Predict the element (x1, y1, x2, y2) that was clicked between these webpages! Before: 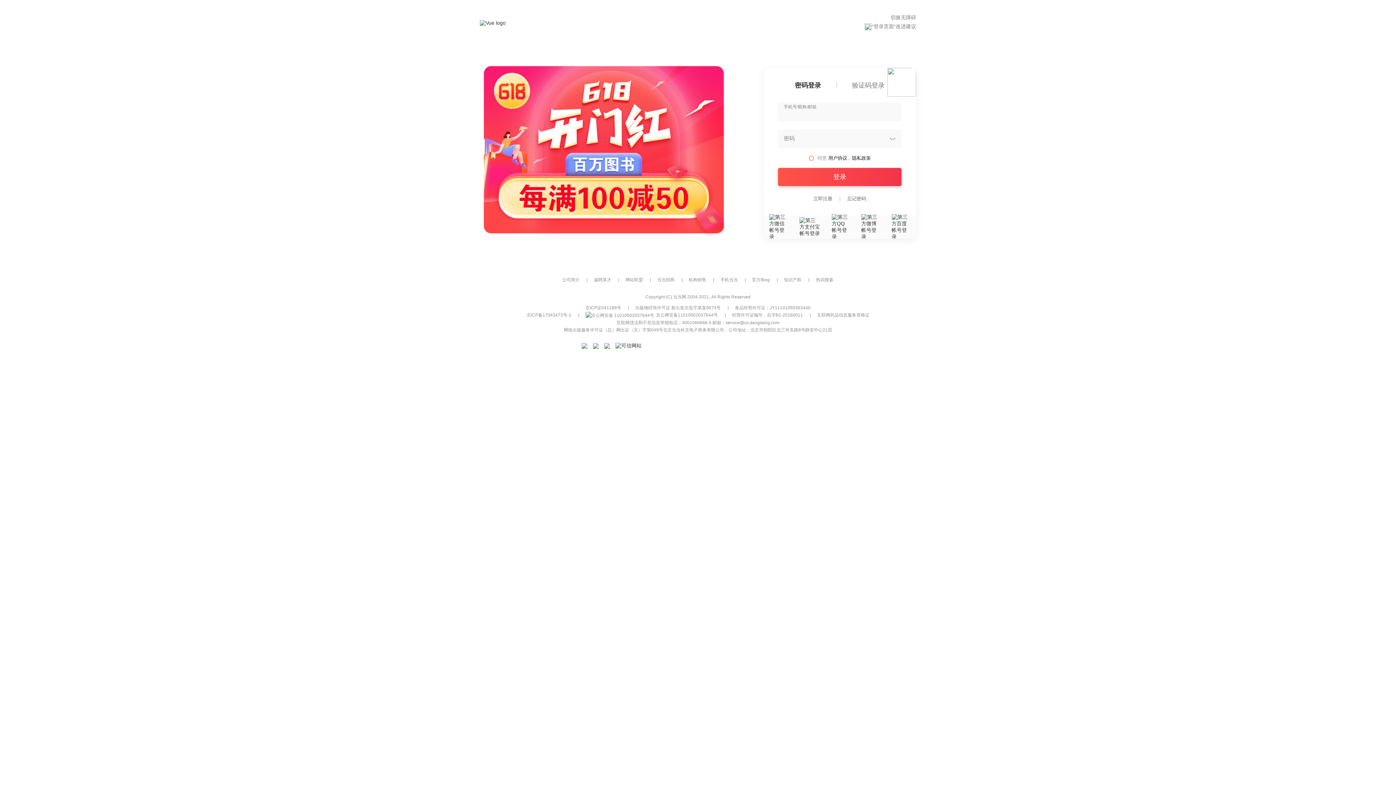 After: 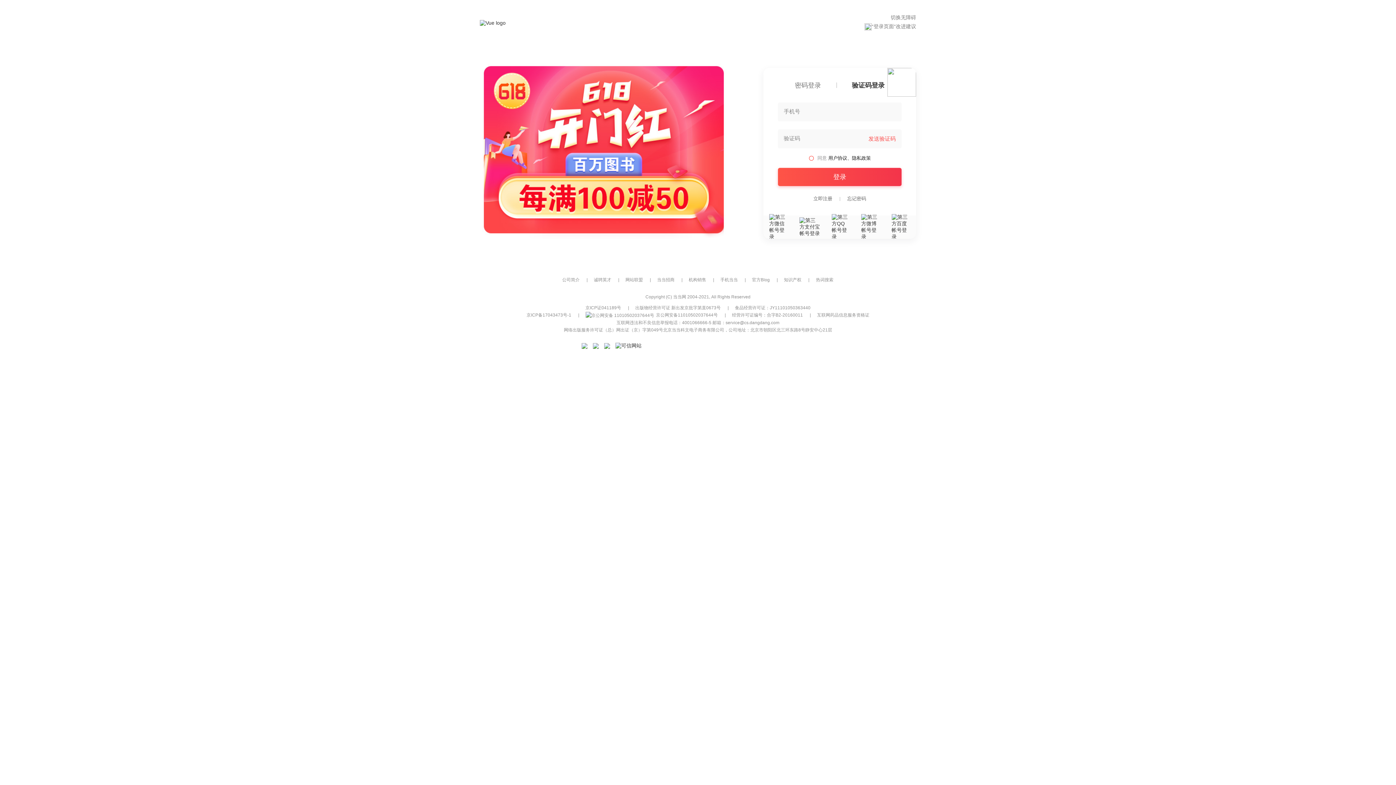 Action: bbox: (852, 82, 884, 88) label: 验证码登录